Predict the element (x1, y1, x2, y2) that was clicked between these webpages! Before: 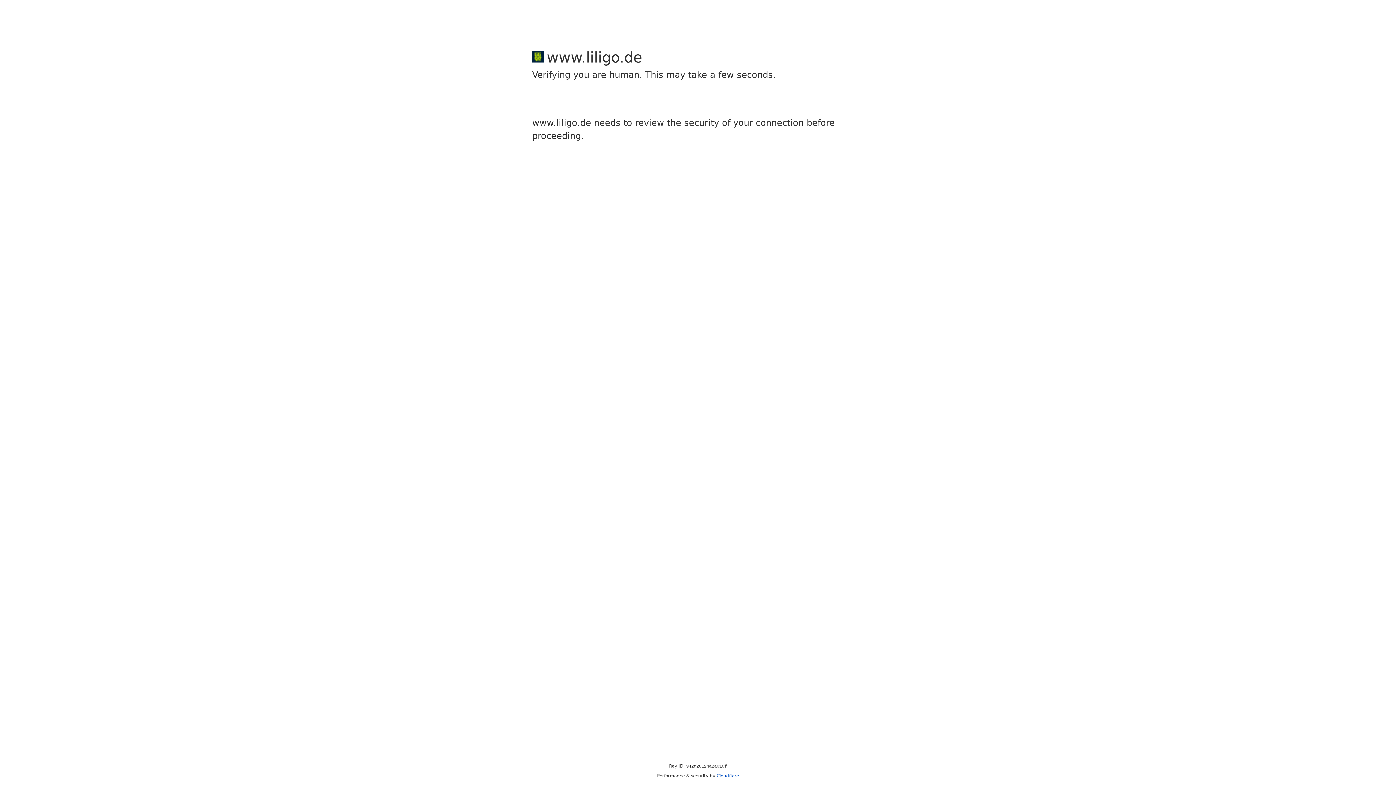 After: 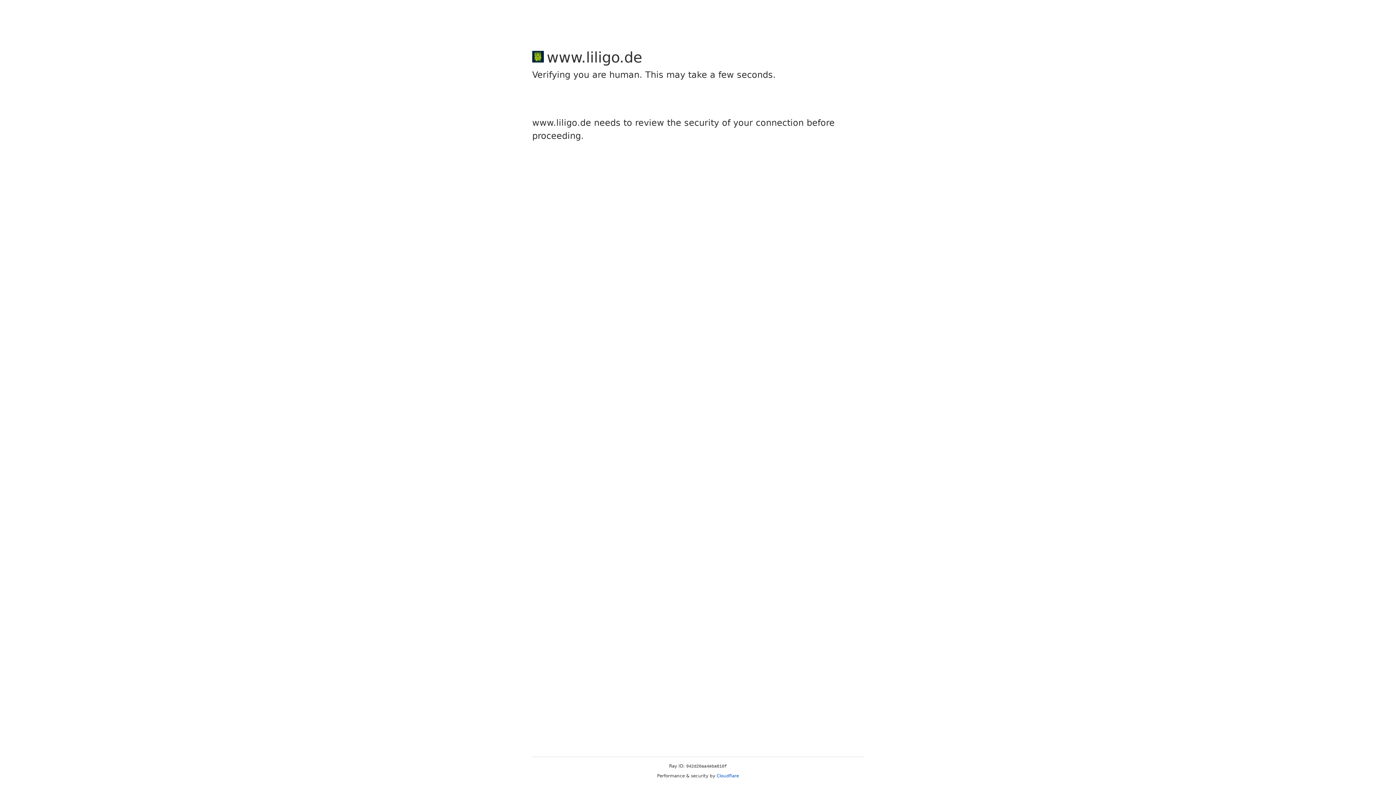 Action: label: Cloudflare bbox: (716, 773, 739, 778)